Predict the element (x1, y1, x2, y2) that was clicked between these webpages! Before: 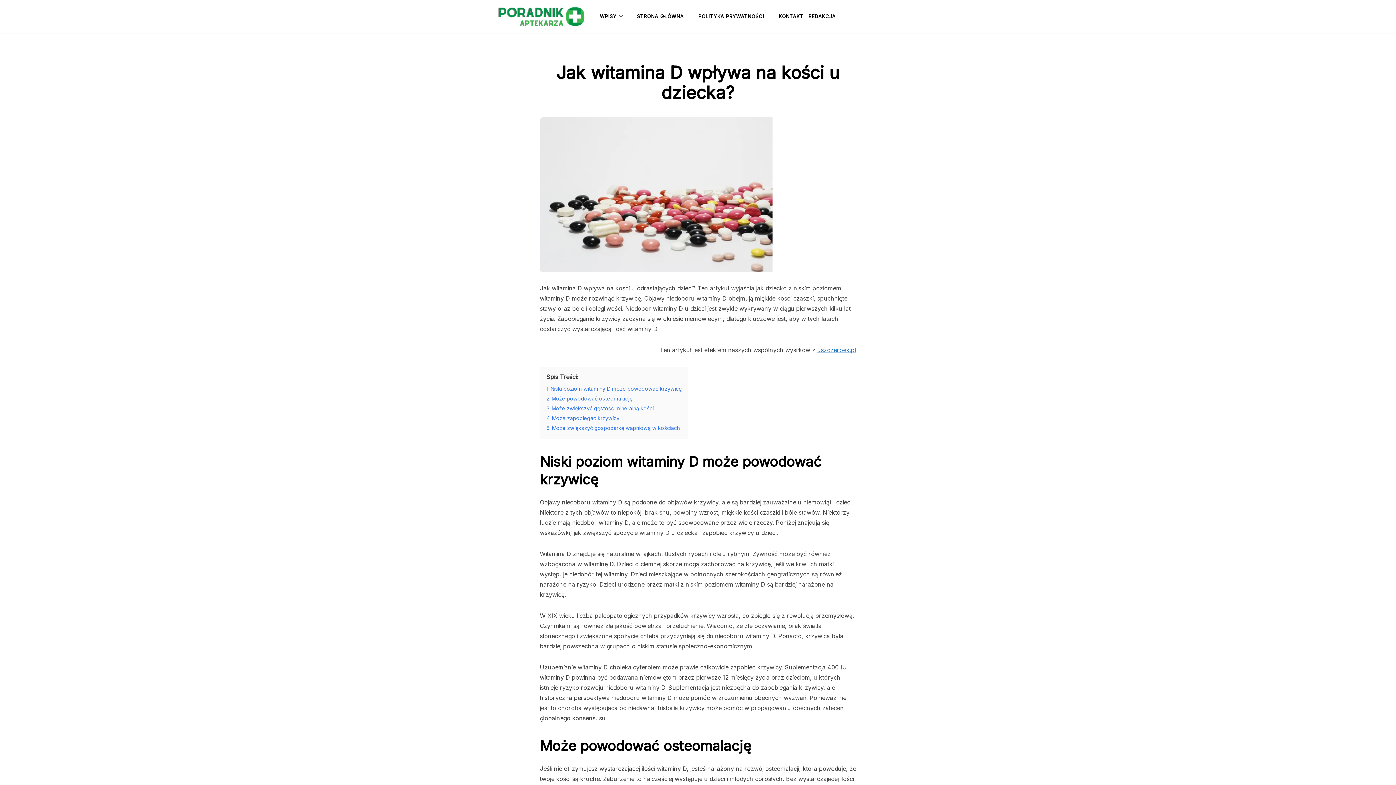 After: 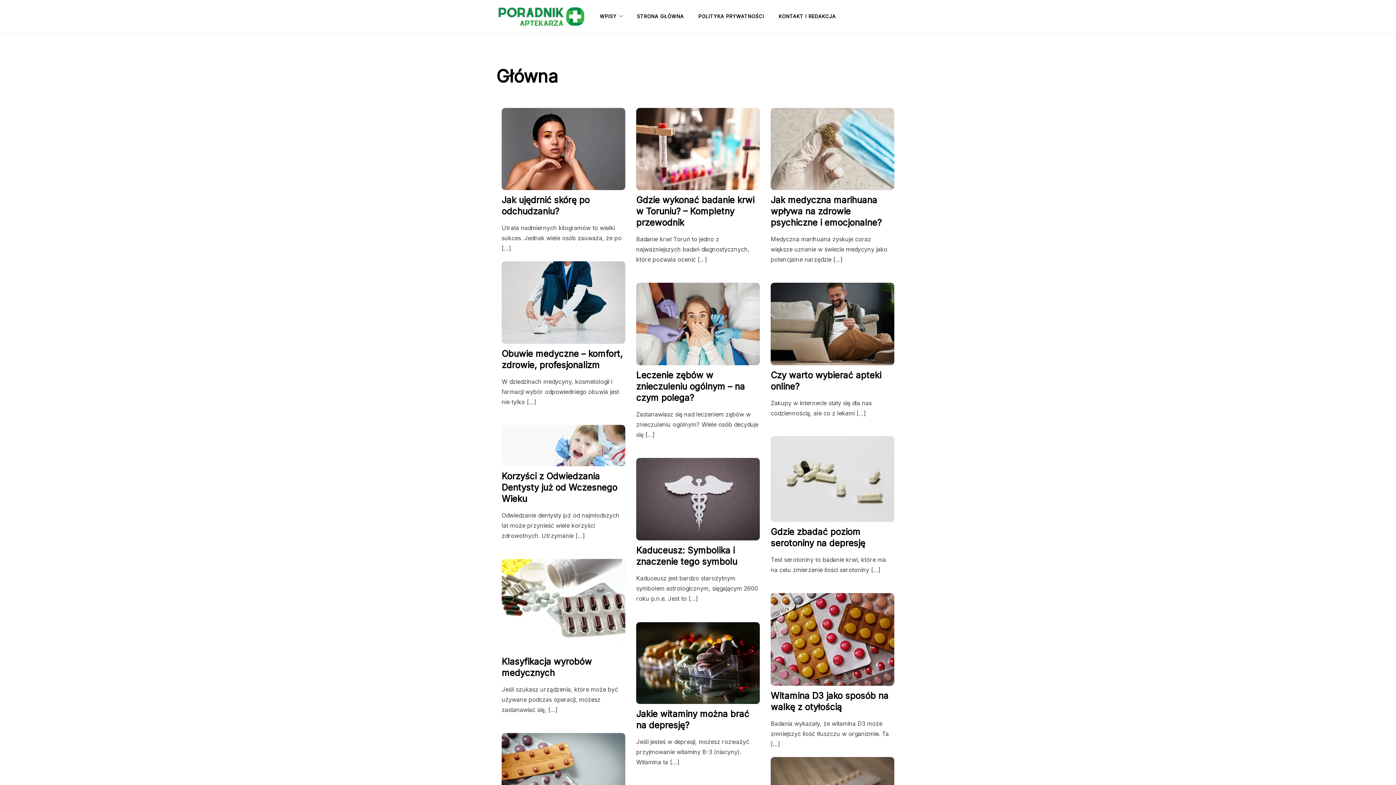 Action: label: WPISY bbox: (600, 3, 624, 29)